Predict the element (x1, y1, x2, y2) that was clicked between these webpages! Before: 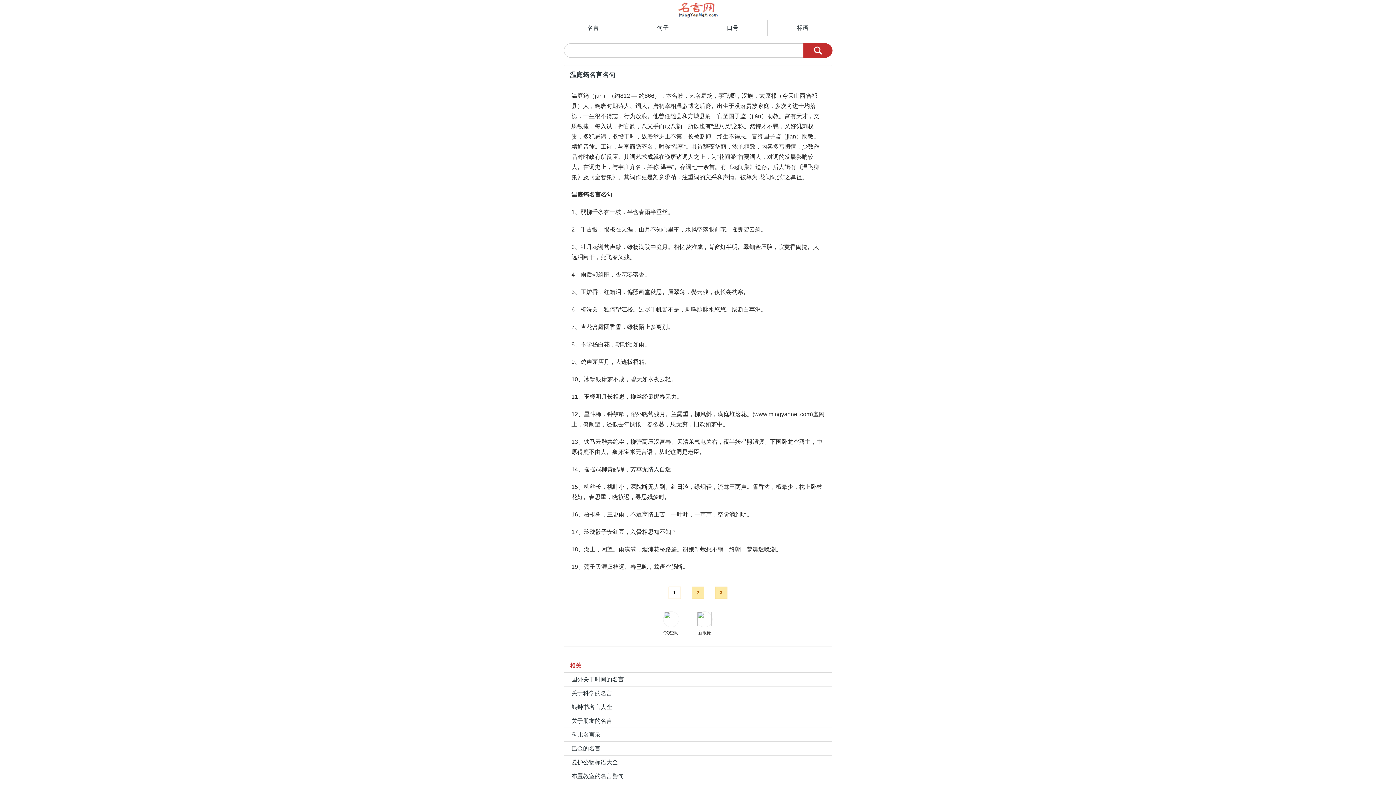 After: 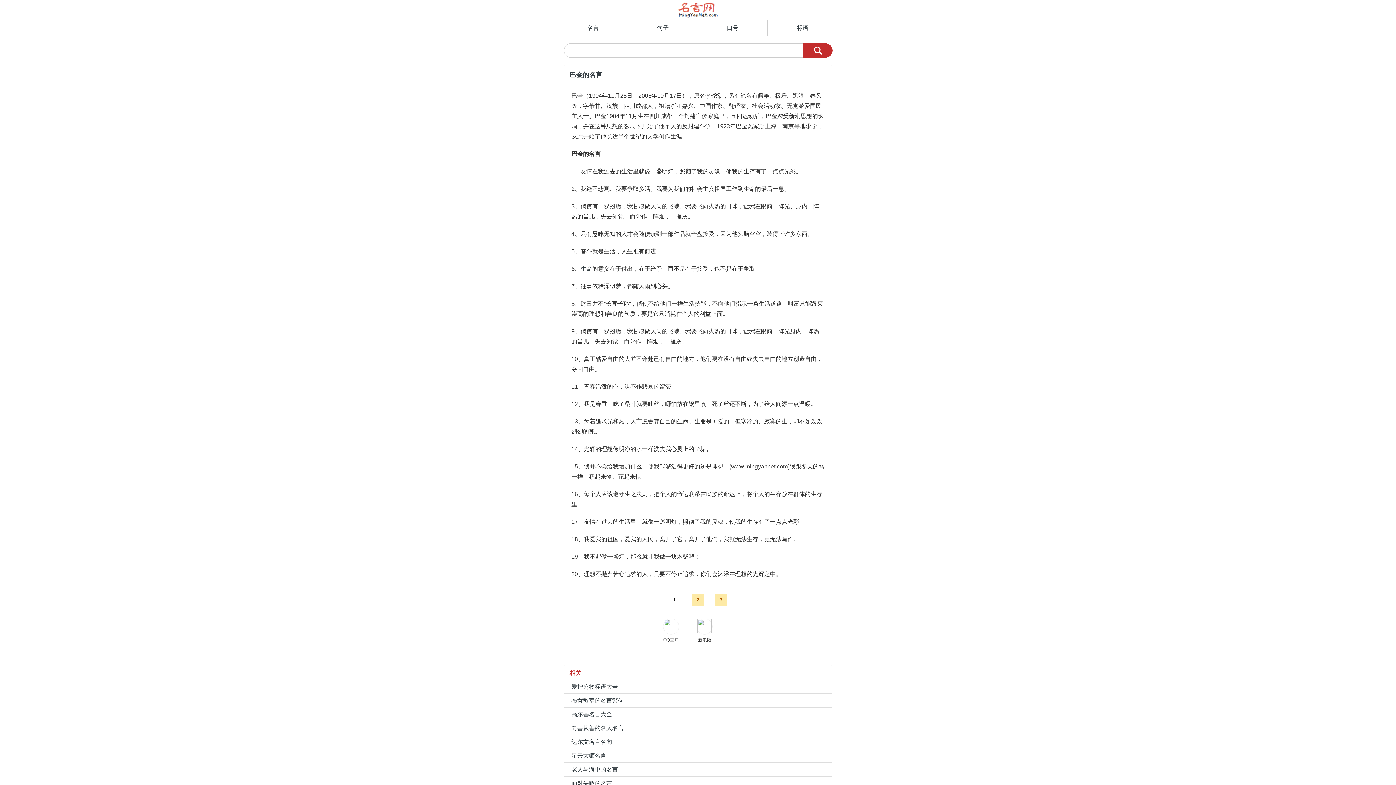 Action: label: 巴金的名言 bbox: (571, 745, 600, 752)